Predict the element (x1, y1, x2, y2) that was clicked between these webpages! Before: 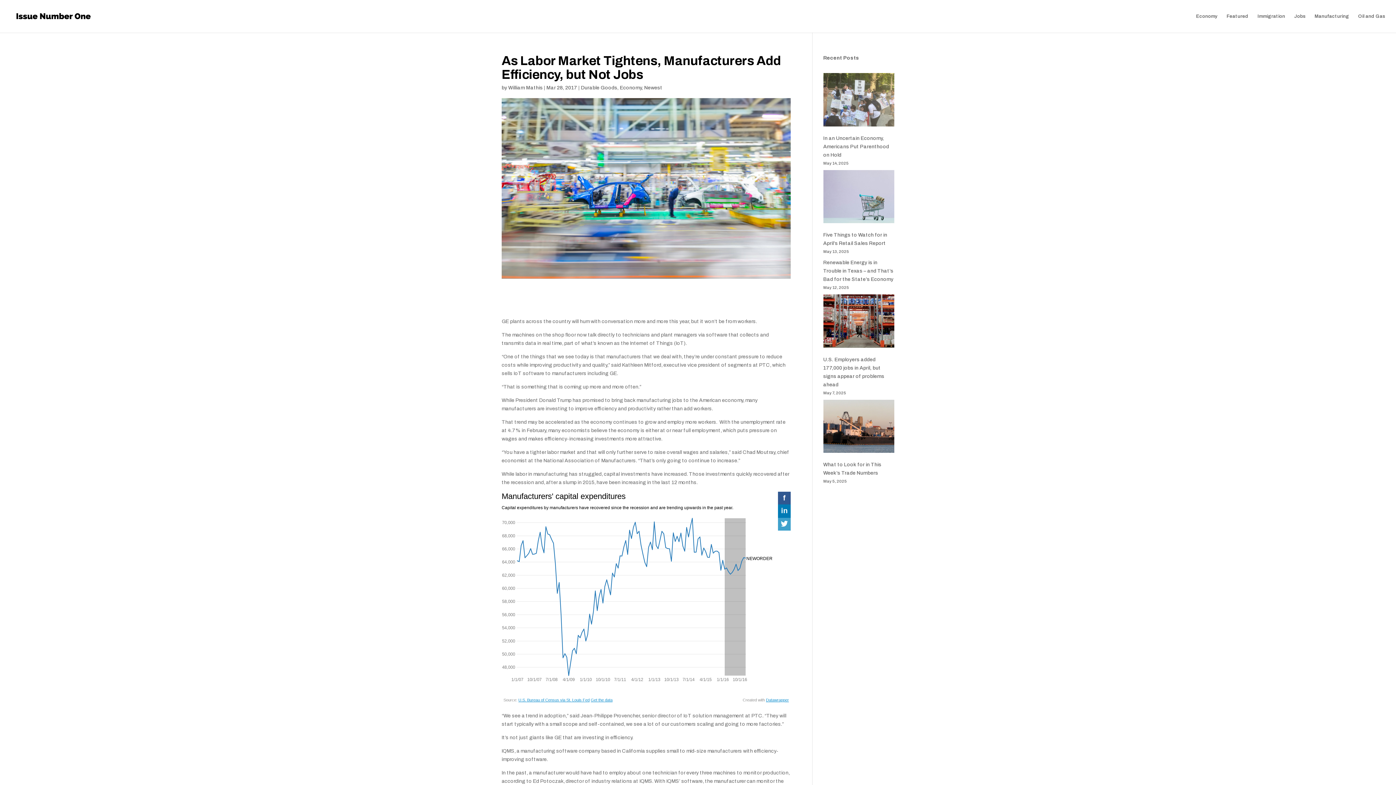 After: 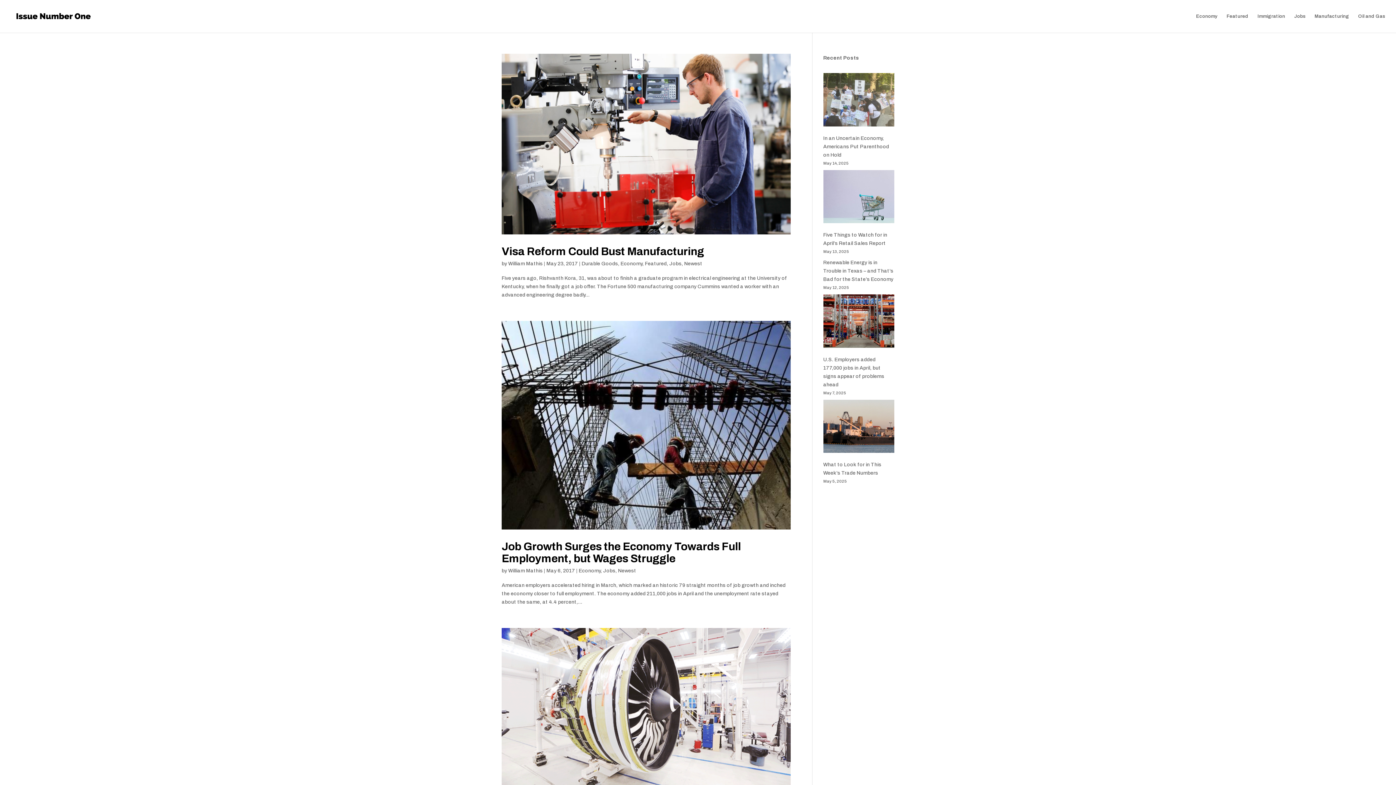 Action: label: William Mathis bbox: (508, 85, 542, 90)